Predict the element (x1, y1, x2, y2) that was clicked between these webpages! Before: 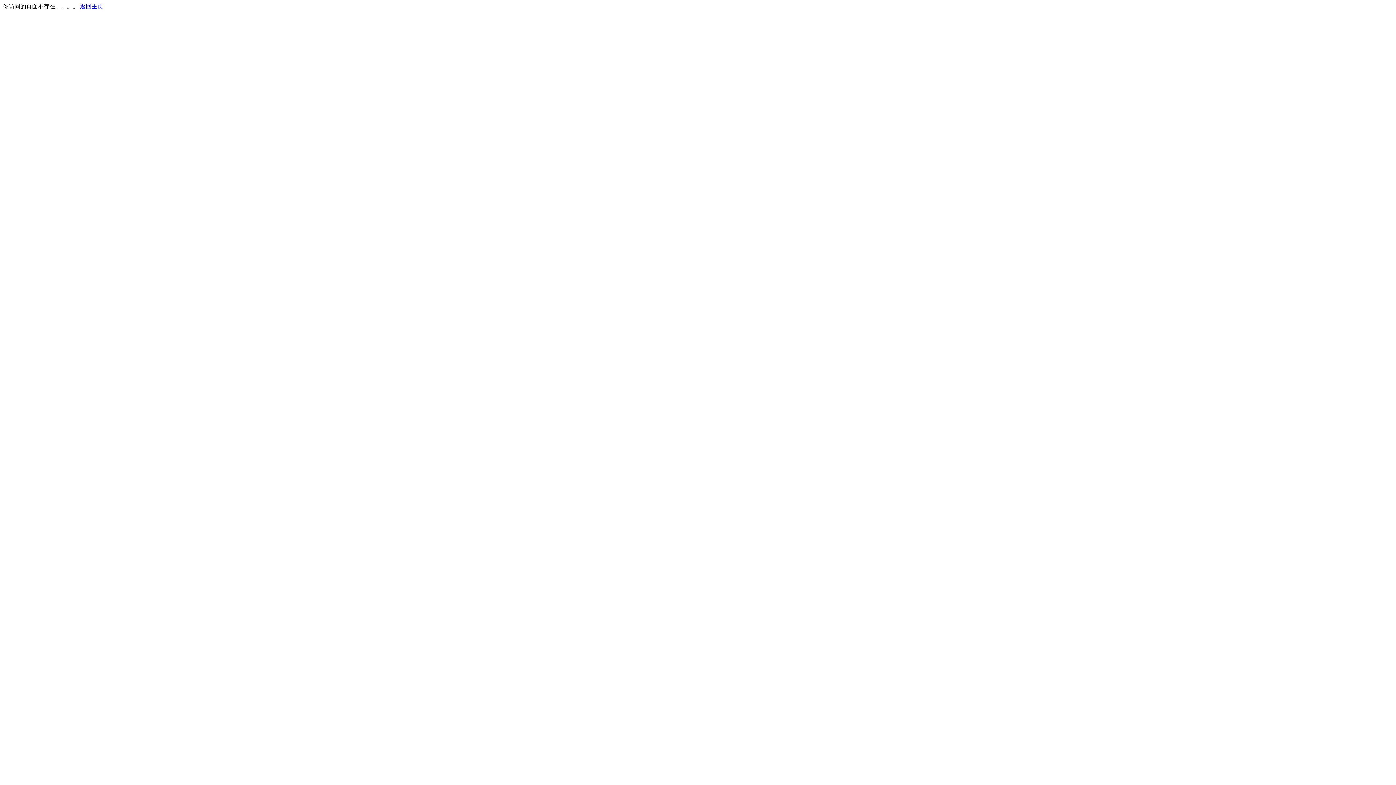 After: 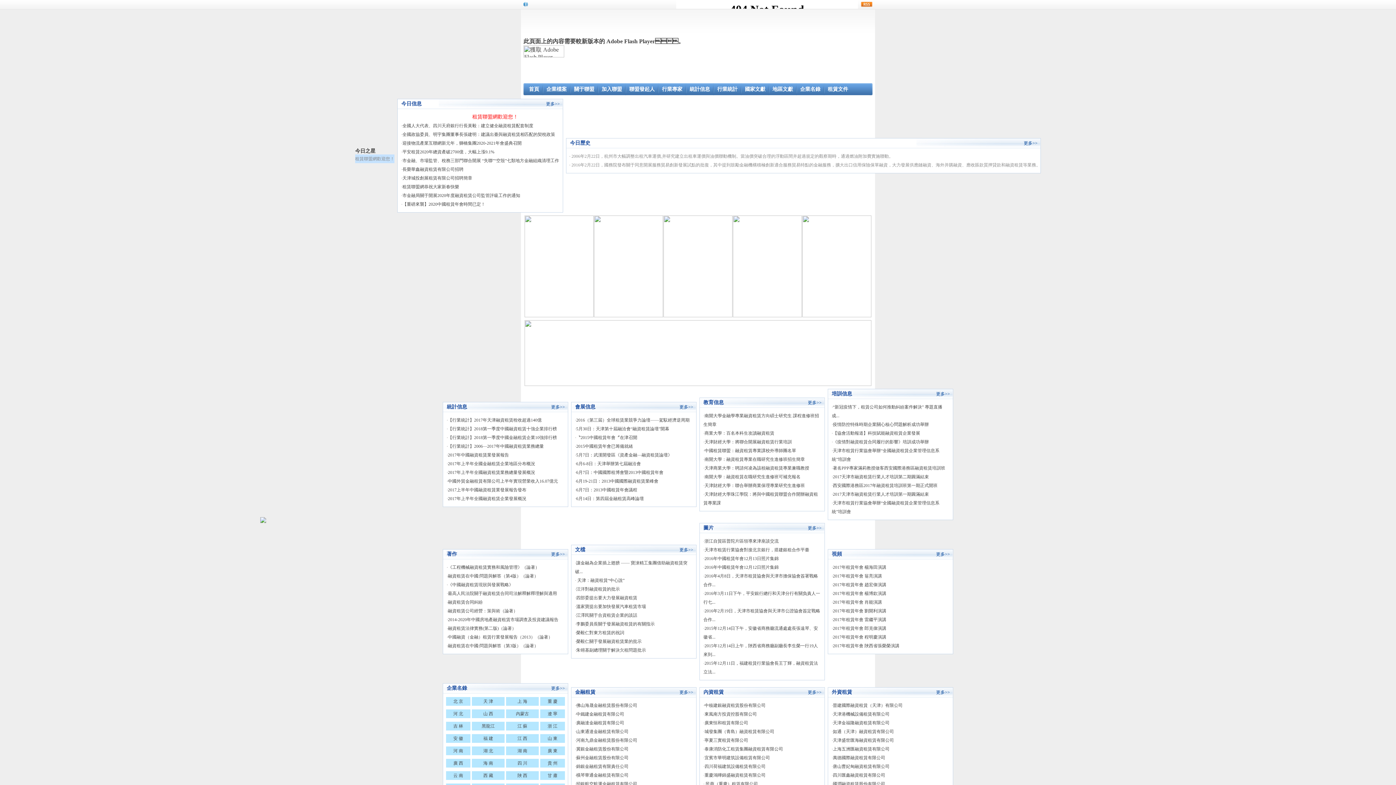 Action: label: 返回主页 bbox: (80, 3, 103, 9)